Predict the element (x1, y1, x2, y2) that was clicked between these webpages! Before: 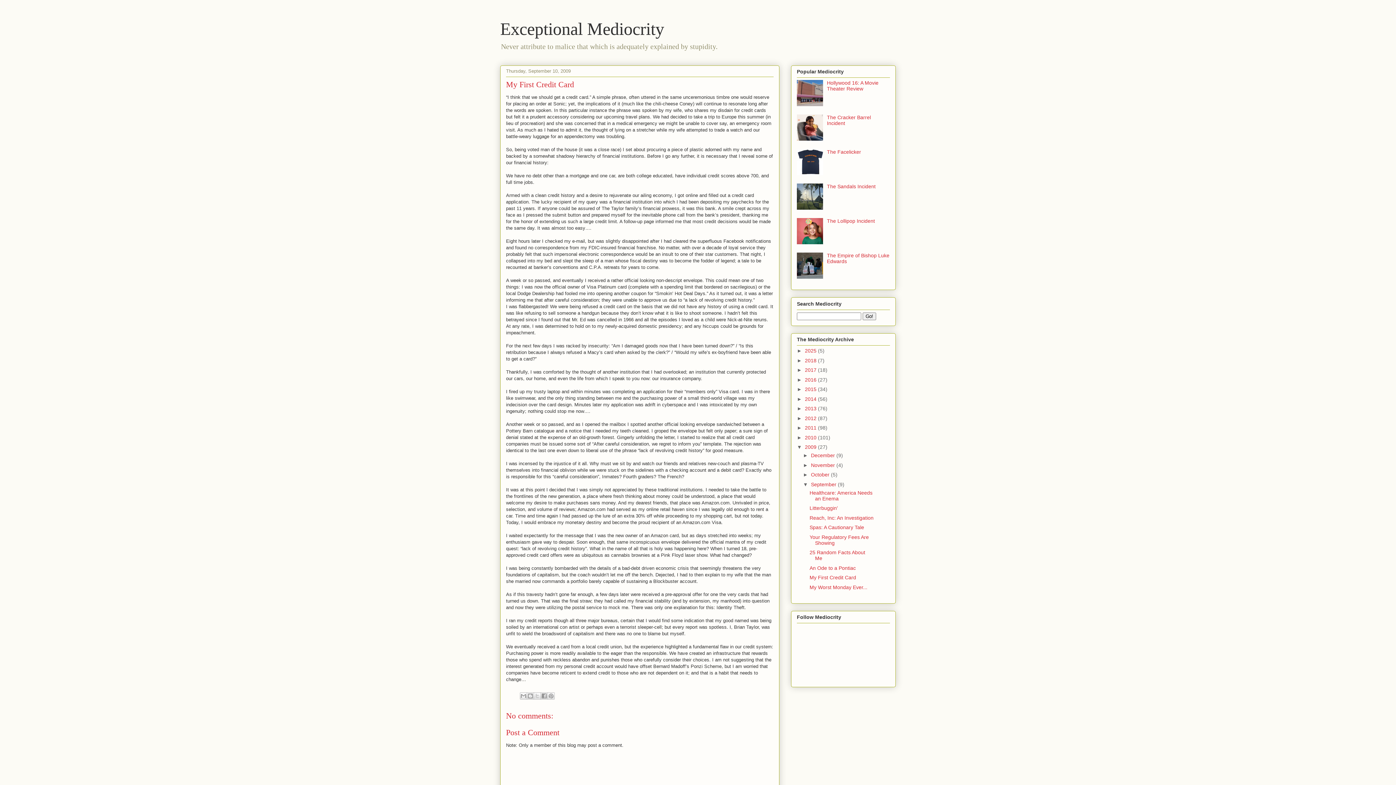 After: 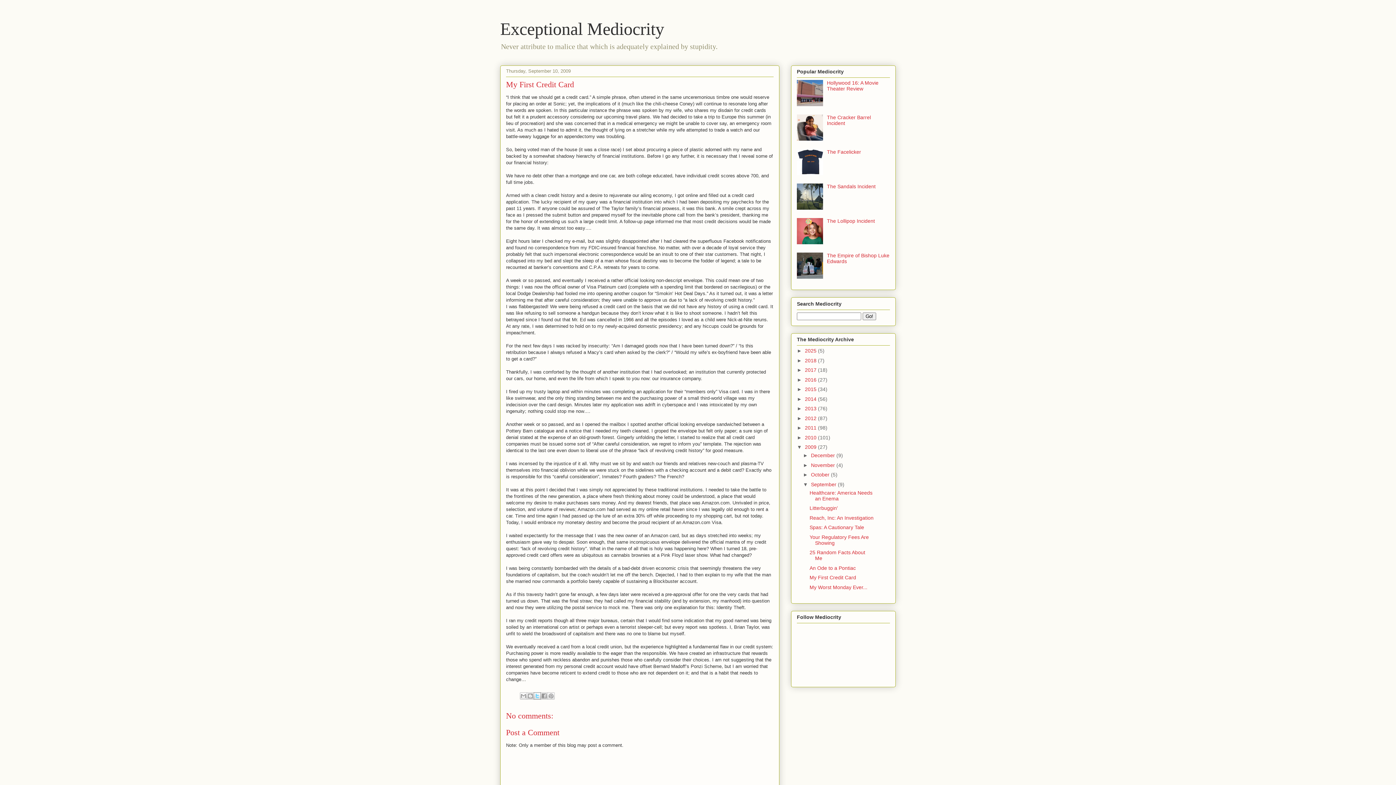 Action: label: Share to X bbox: (533, 692, 541, 700)